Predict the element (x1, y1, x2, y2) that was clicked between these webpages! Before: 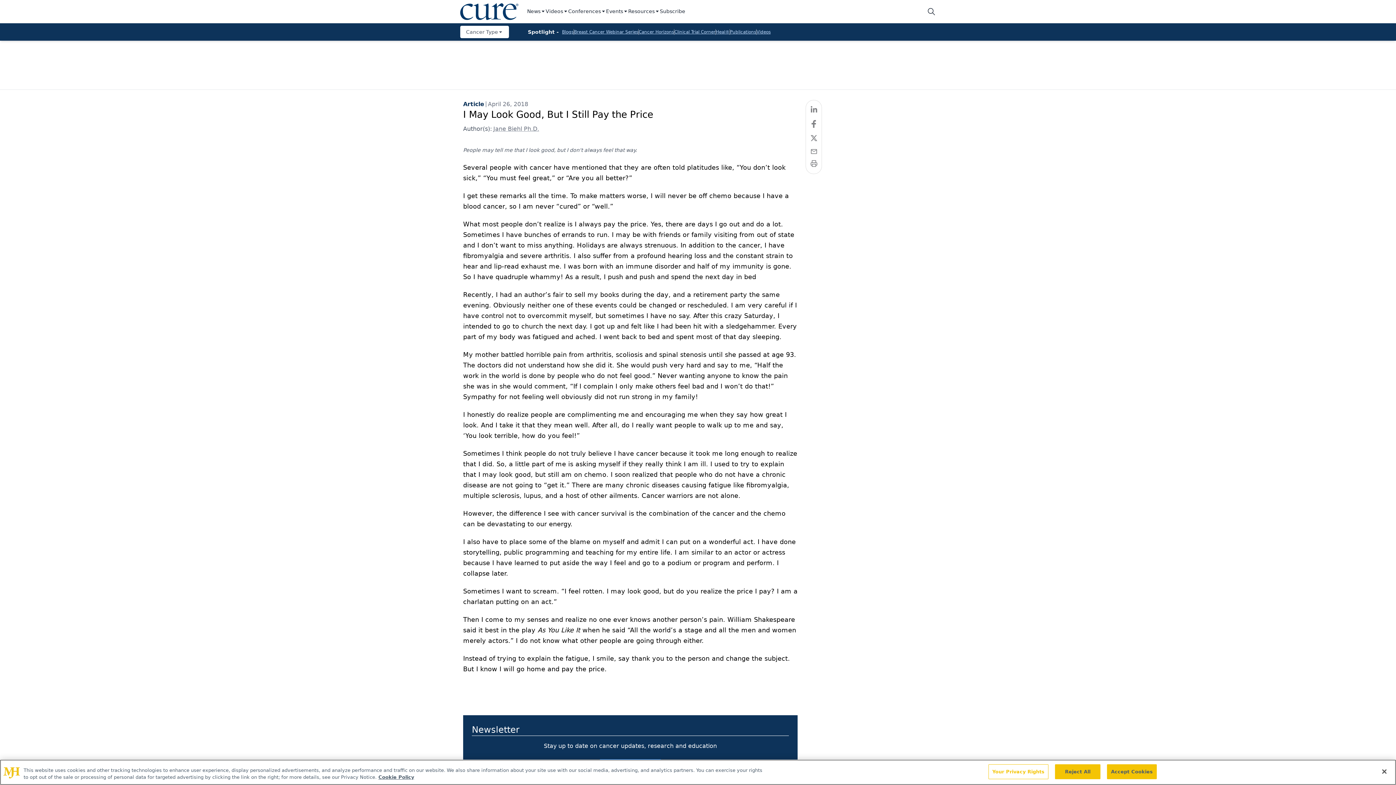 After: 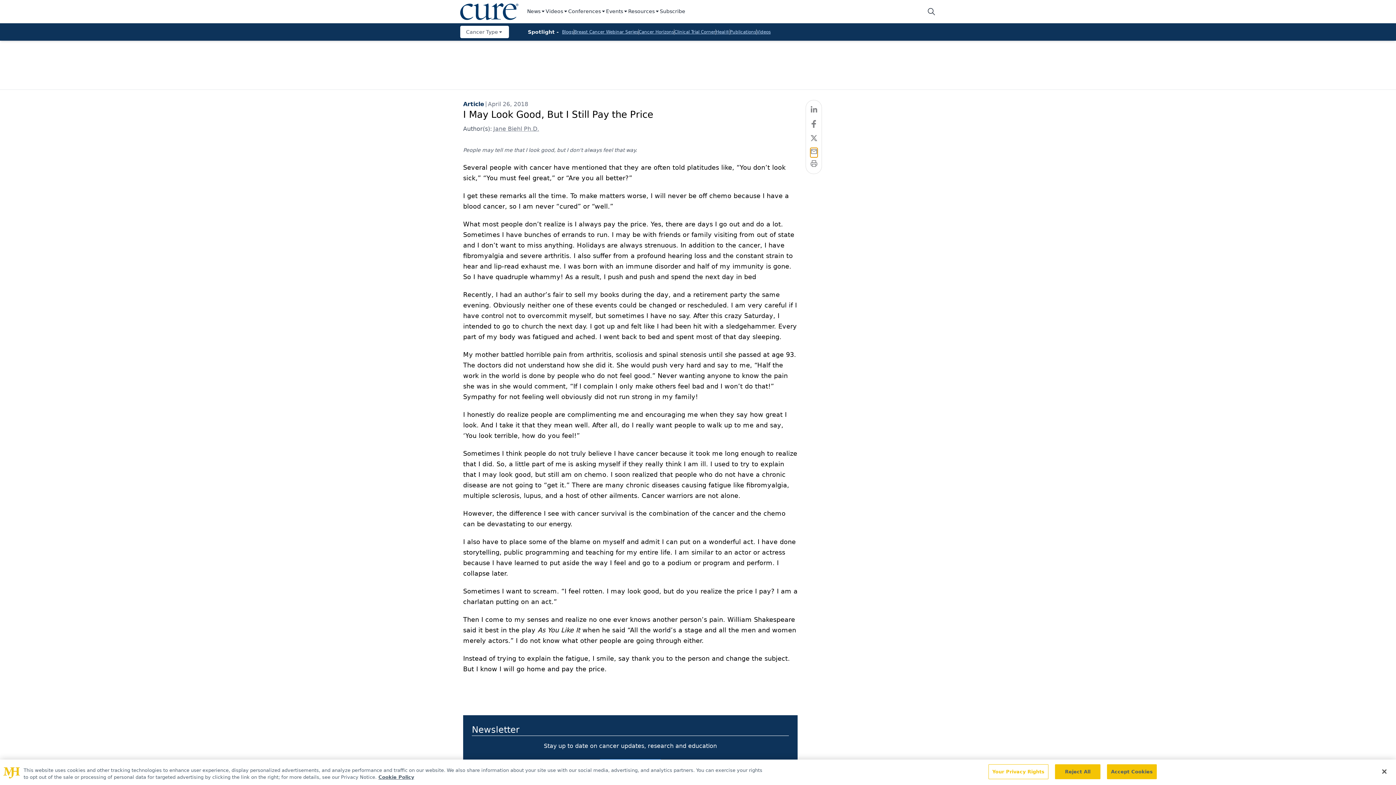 Action: label: facebook bbox: (808, 148, 819, 160)